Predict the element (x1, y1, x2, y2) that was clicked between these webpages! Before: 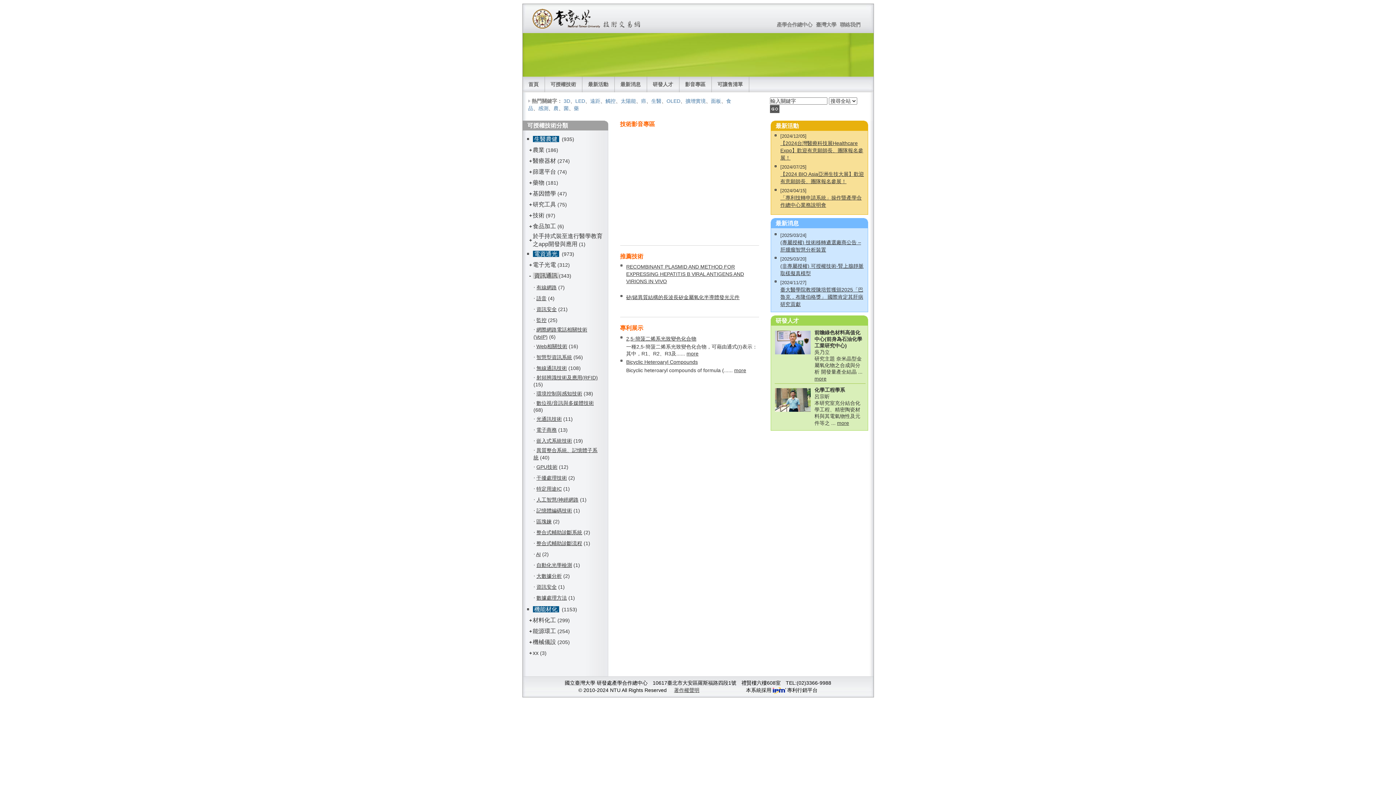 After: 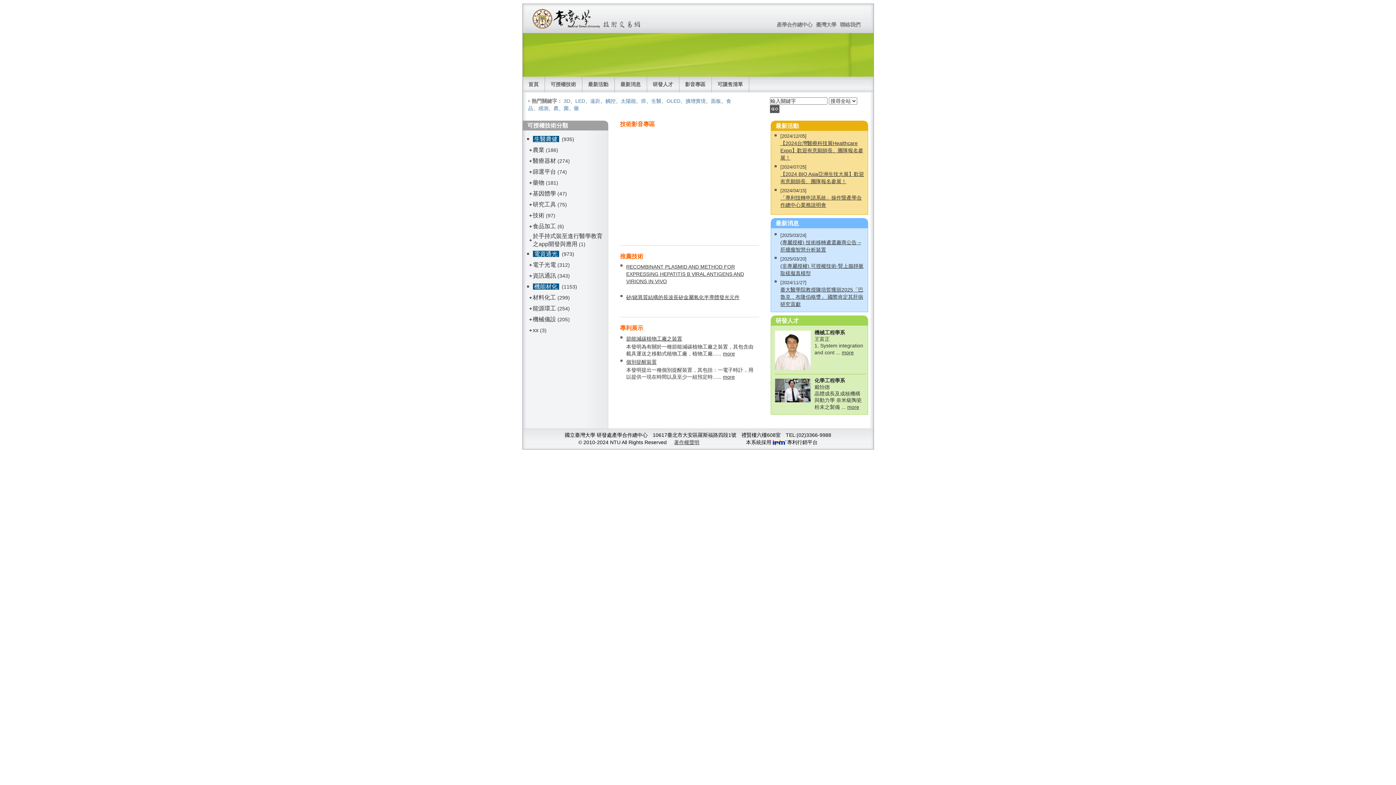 Action: bbox: (530, 8, 643, 29)